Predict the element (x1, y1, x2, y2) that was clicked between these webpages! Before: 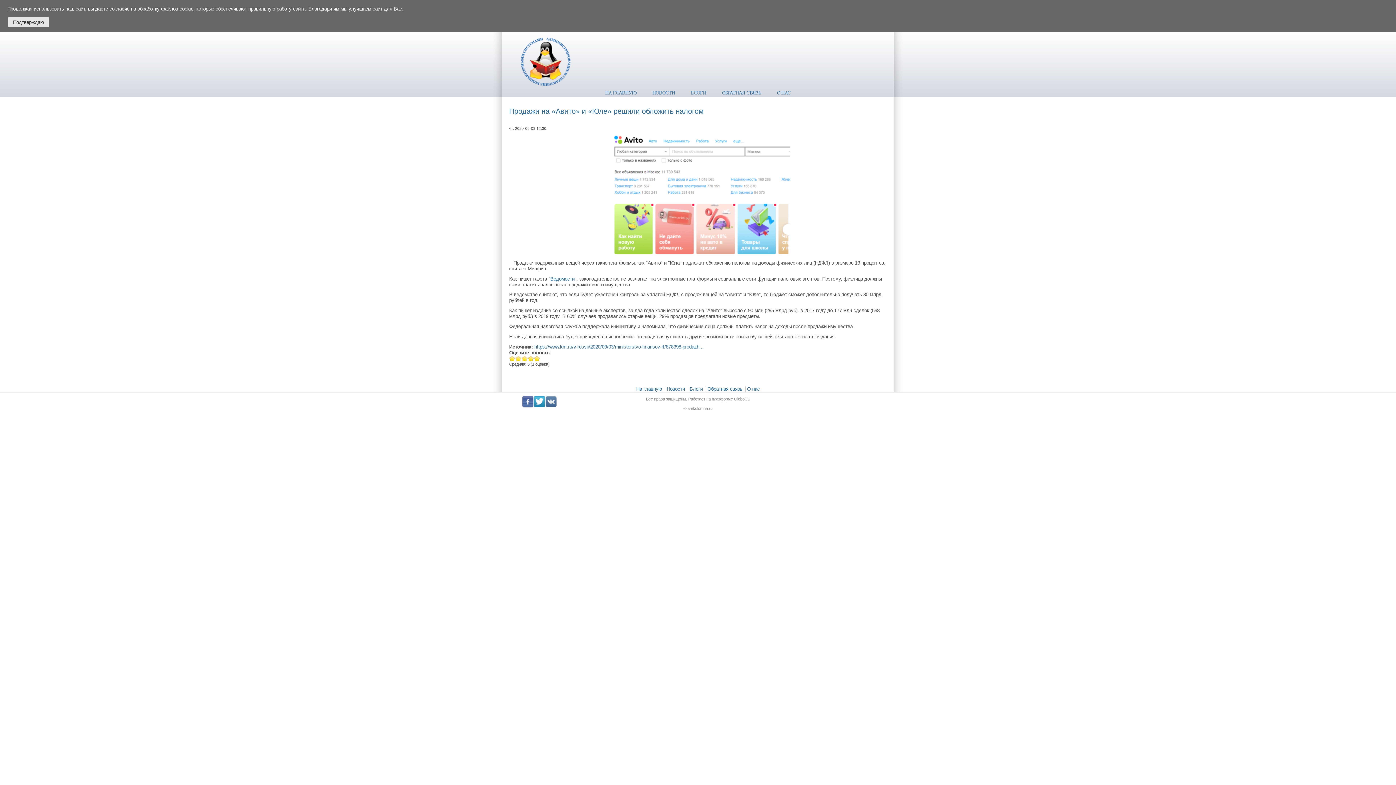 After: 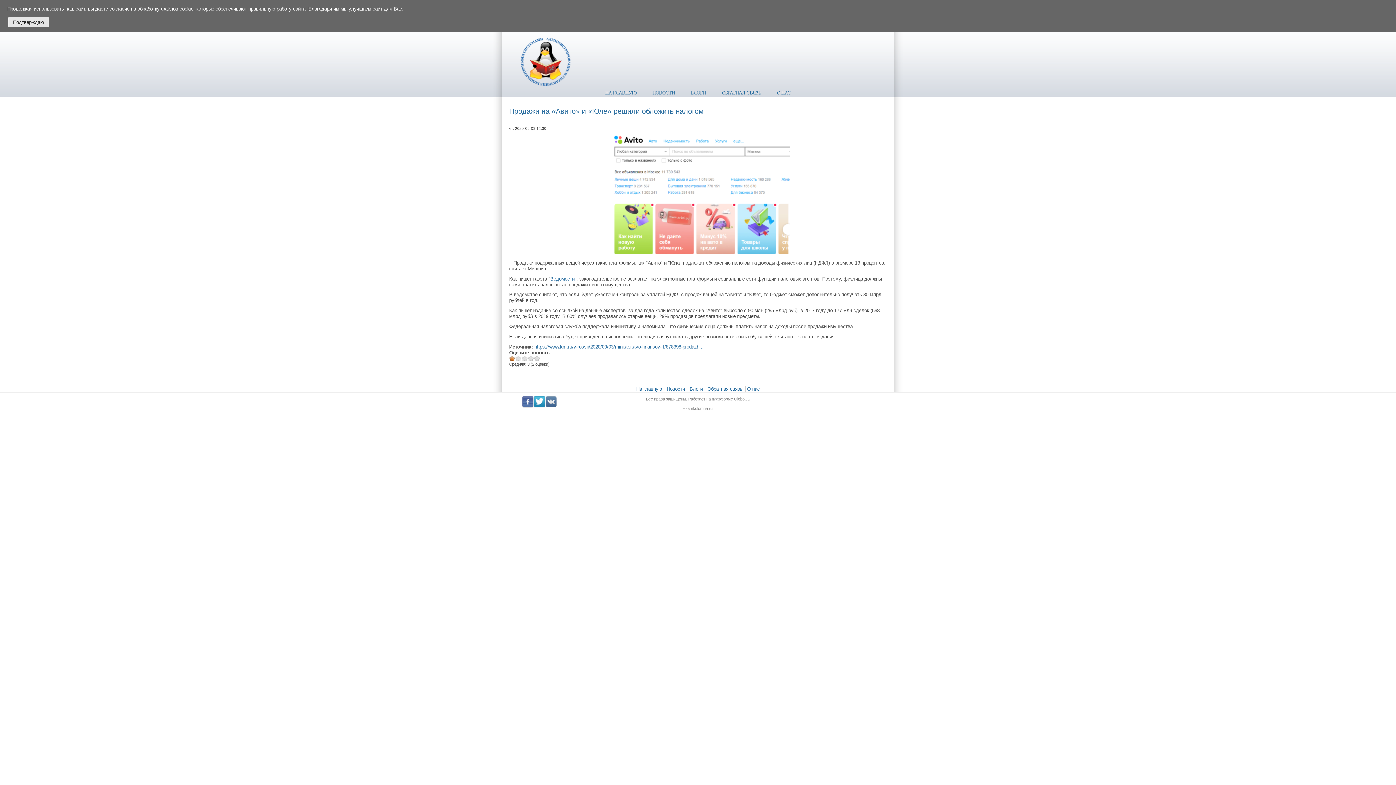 Action: bbox: (509, 356, 515, 361) label: Give Продажи на «Авито» и «Юле» решили обложить налогом 1/5